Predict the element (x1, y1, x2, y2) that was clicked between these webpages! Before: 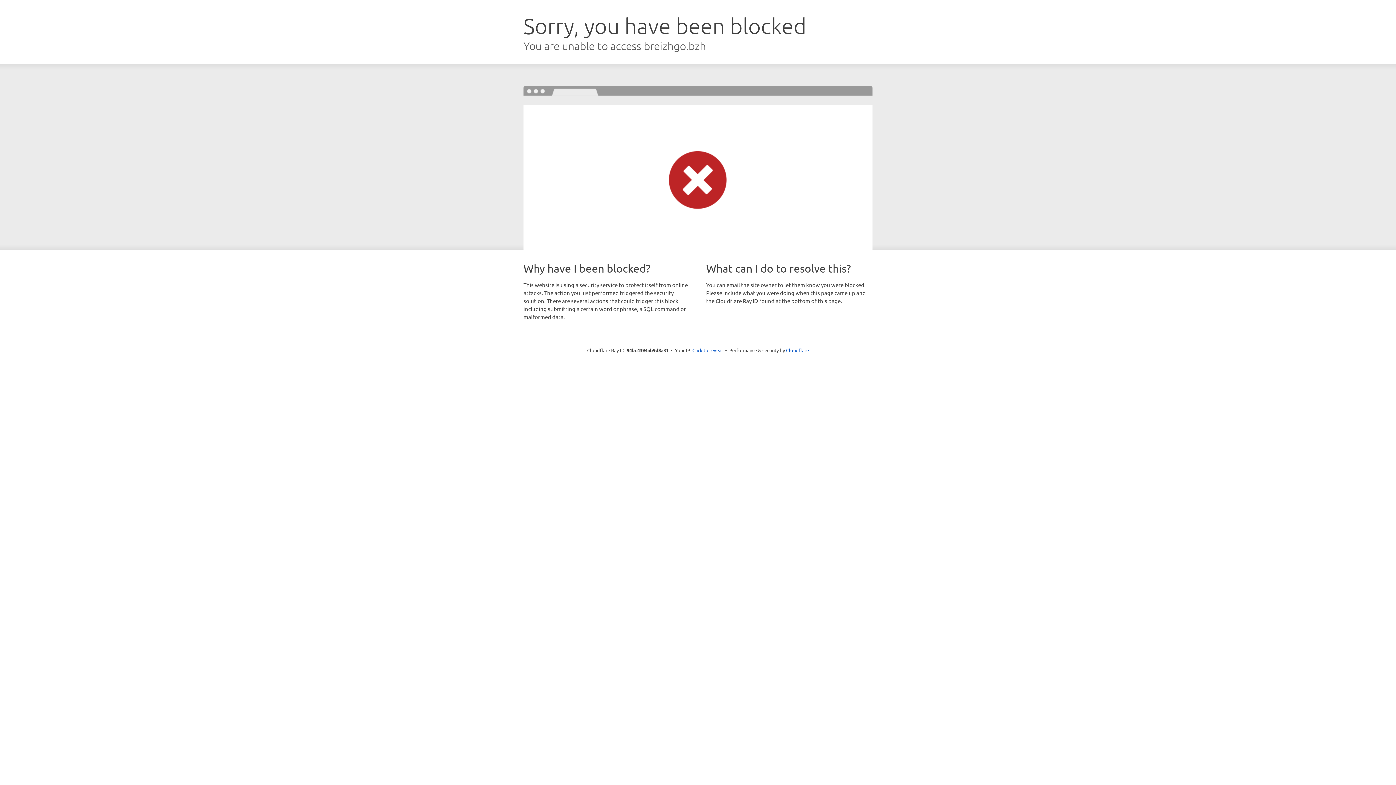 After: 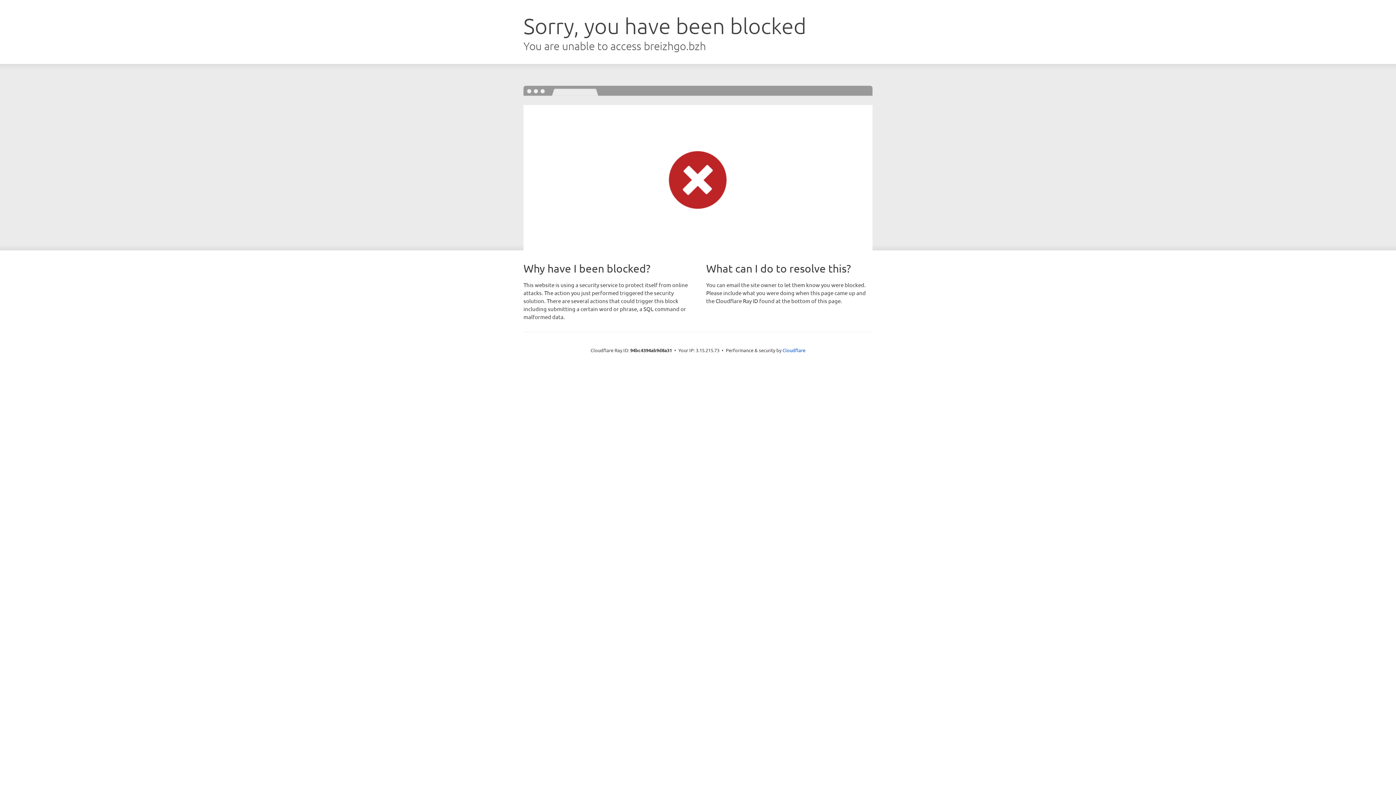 Action: bbox: (692, 346, 723, 353) label: Click to reveal